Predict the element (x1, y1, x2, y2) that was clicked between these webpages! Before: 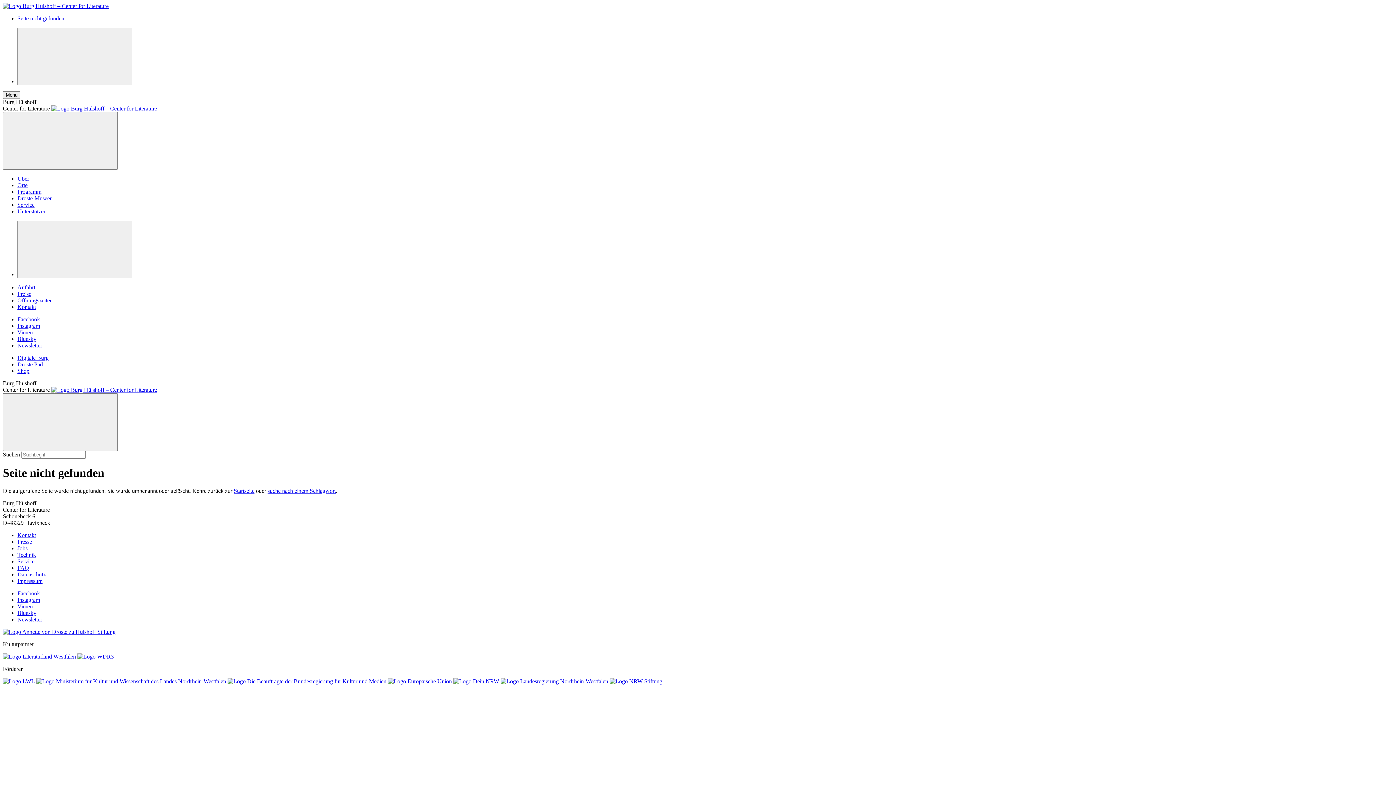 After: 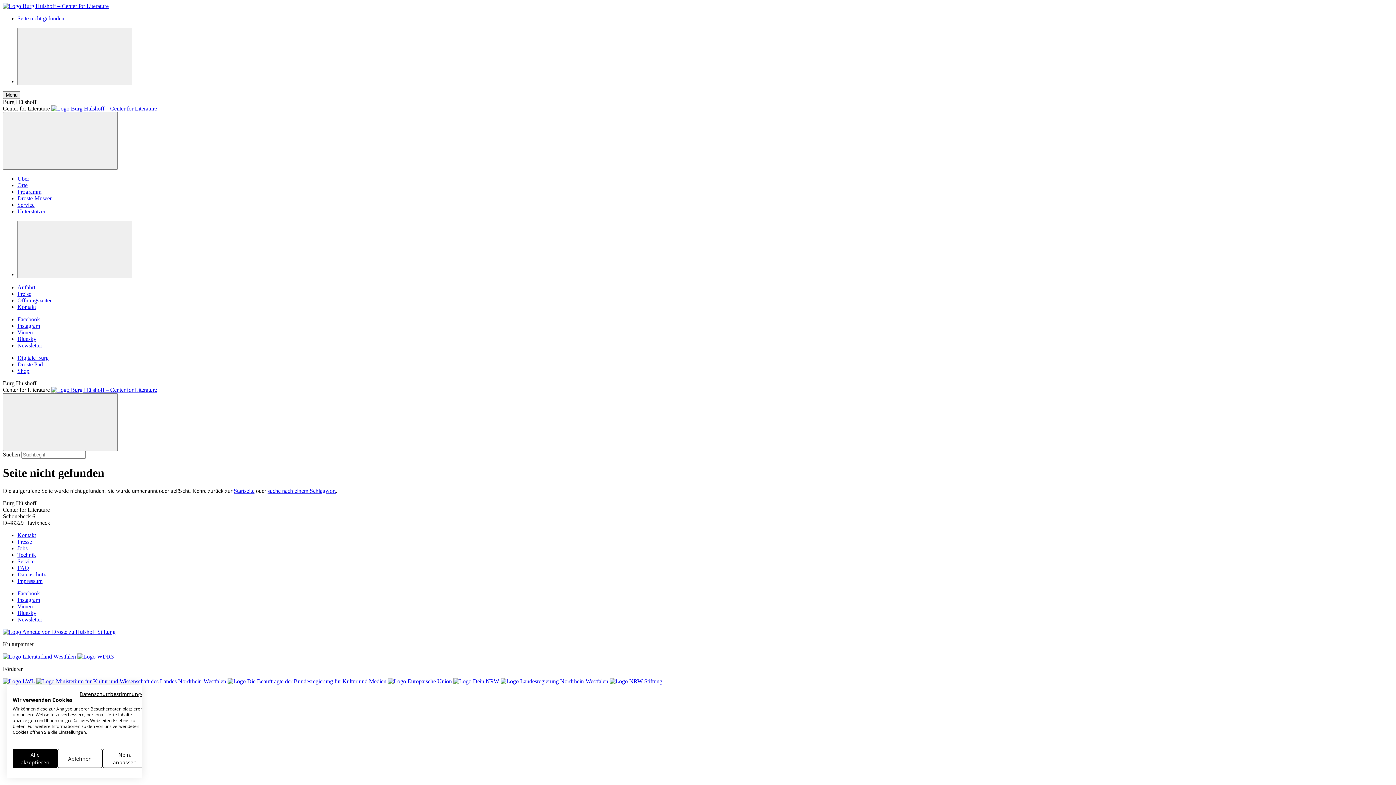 Action: bbox: (17, 368, 29, 374) label: Shop